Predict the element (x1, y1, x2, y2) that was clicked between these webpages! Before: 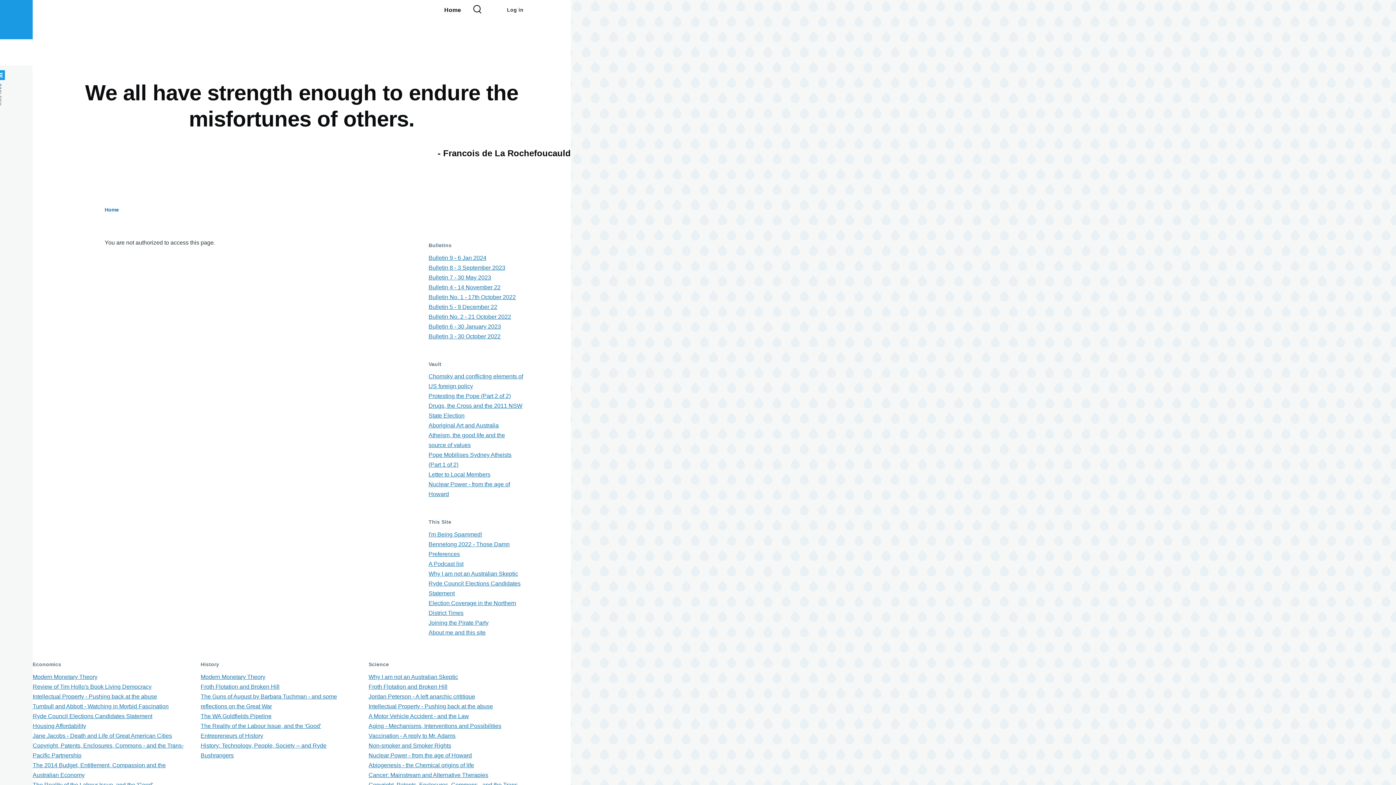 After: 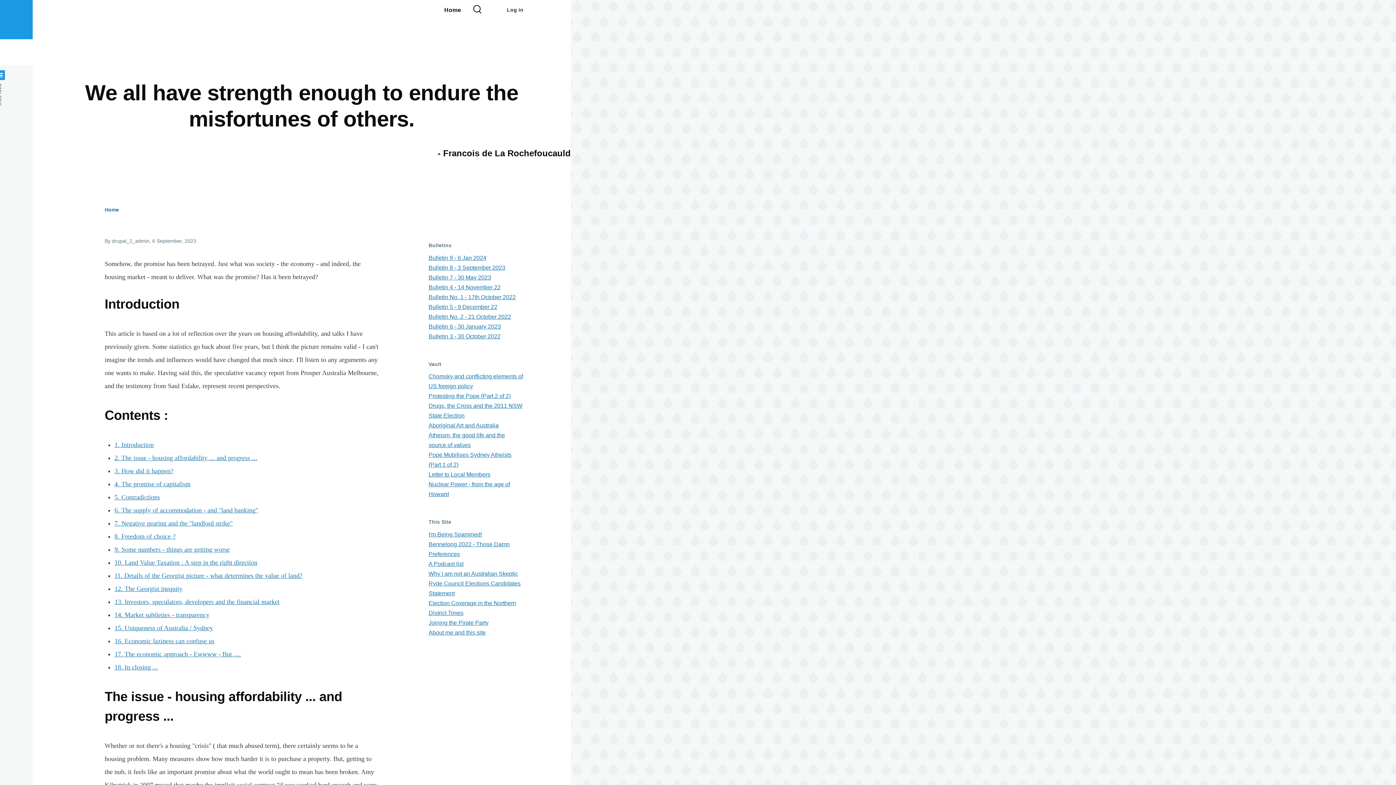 Action: bbox: (32, 723, 86, 729) label: Housing Affordability